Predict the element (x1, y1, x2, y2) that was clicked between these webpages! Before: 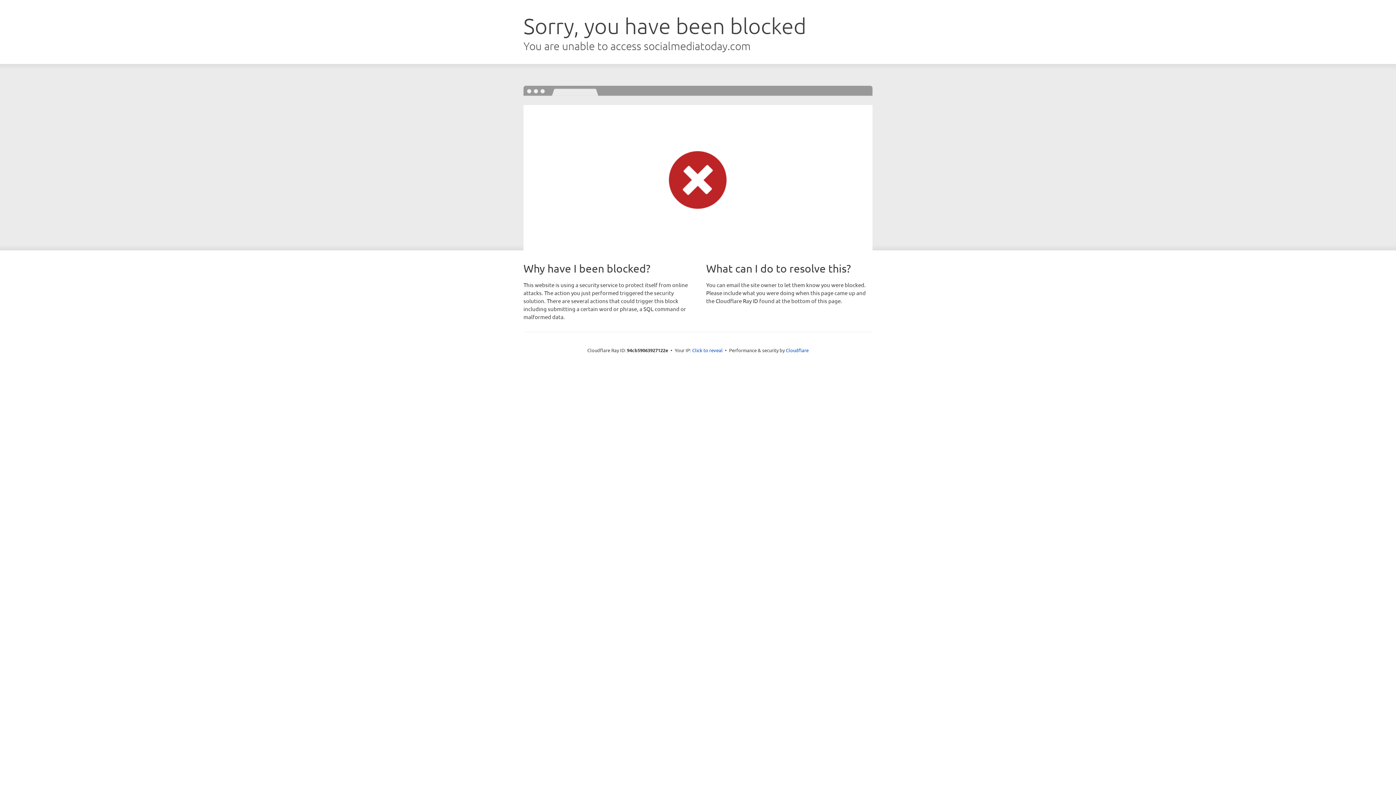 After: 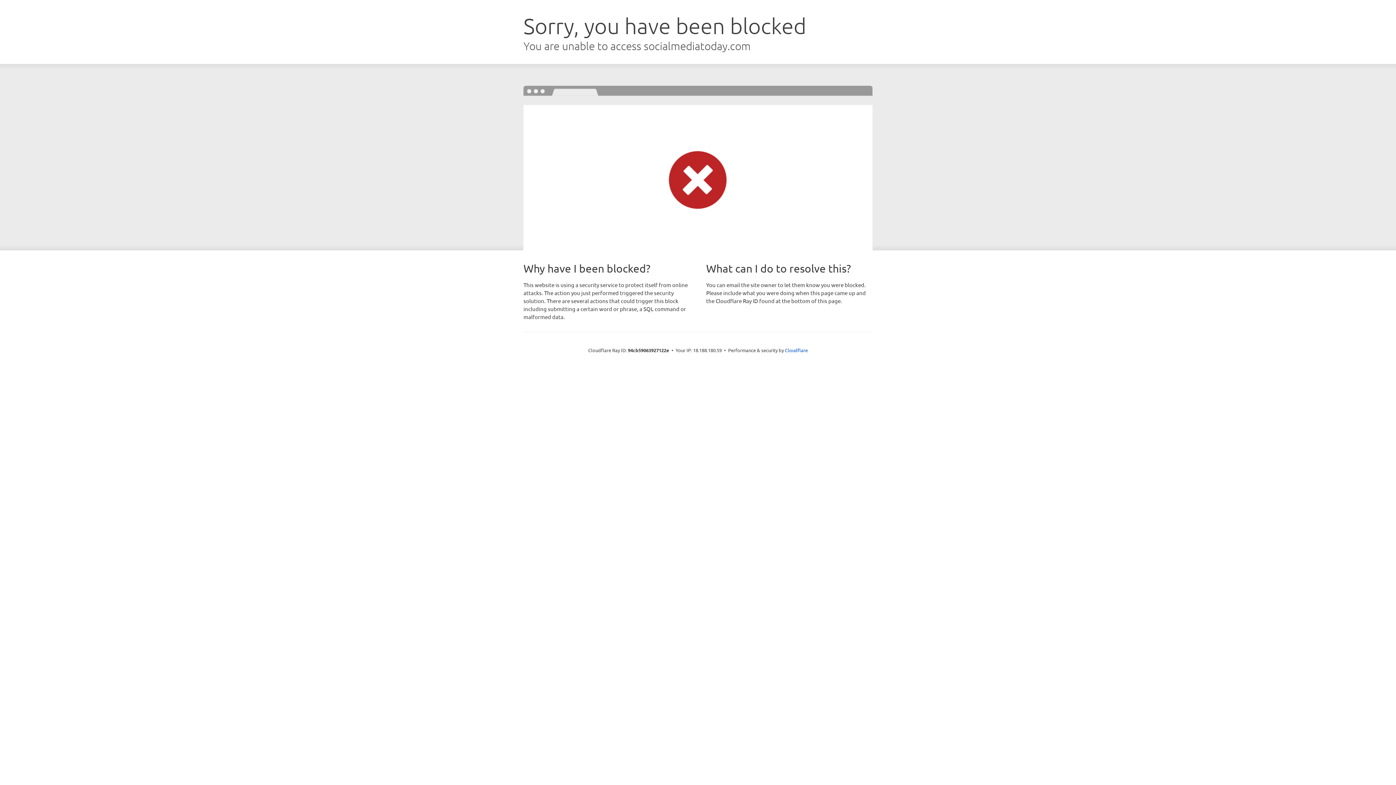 Action: bbox: (692, 346, 722, 353) label: Click to reveal